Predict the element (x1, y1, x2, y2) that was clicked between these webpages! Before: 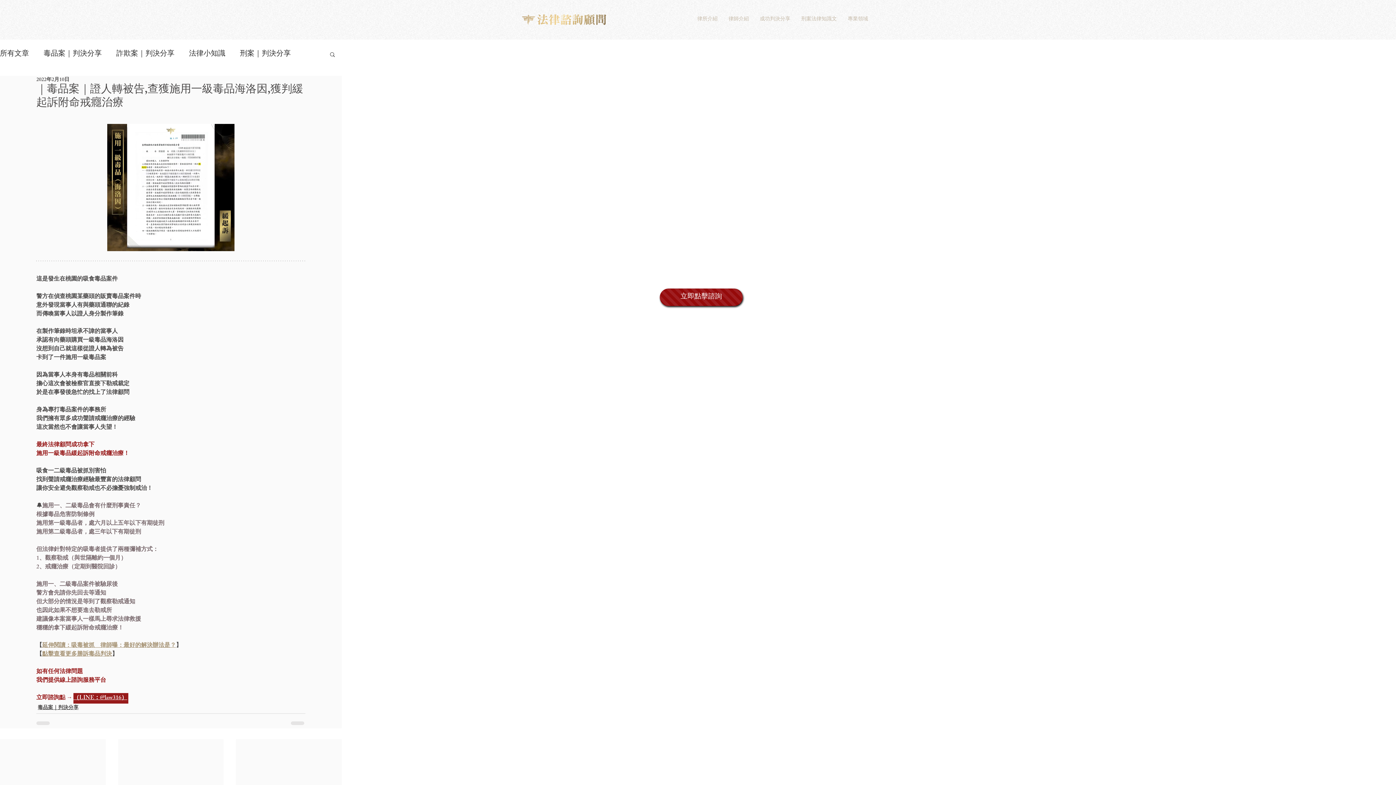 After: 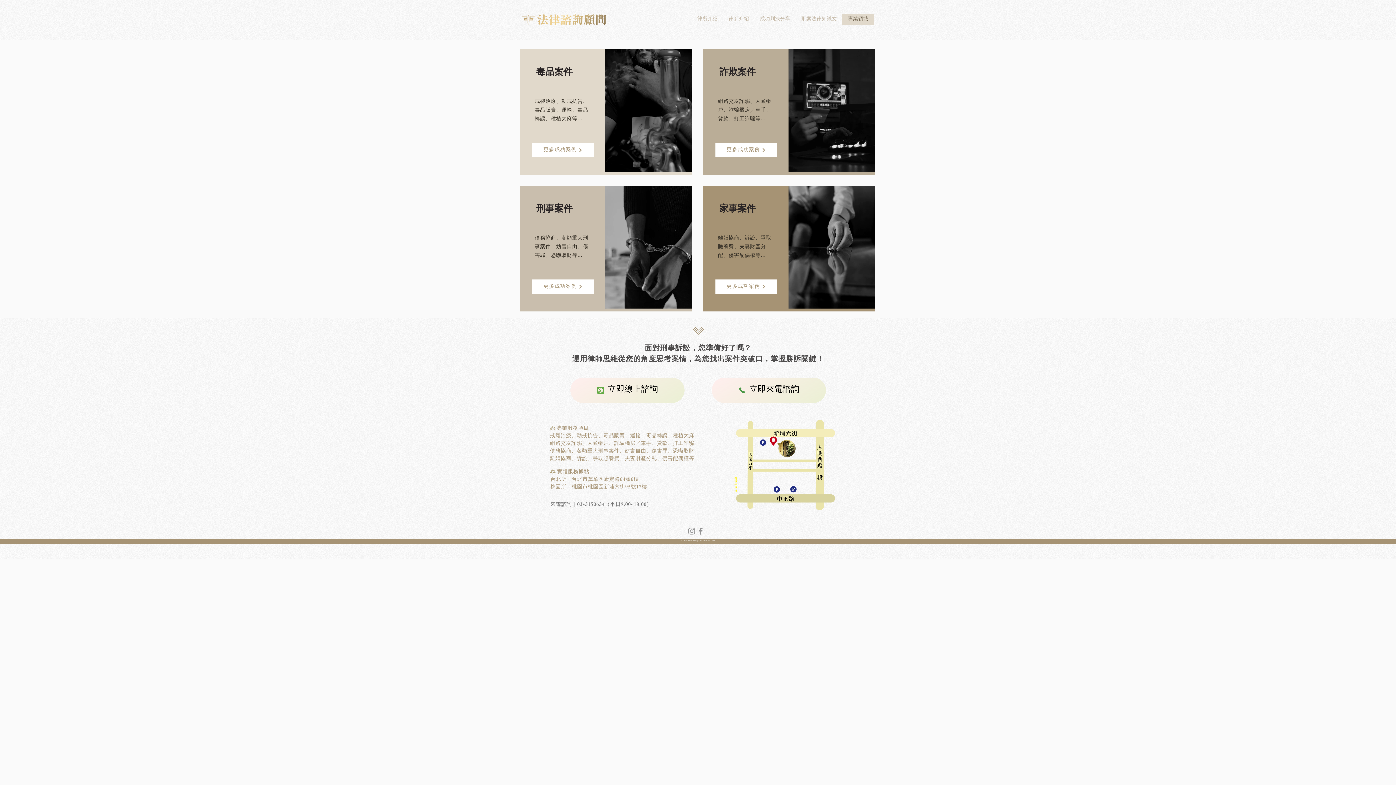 Action: bbox: (842, 14, 873, 25) label: 專業領域